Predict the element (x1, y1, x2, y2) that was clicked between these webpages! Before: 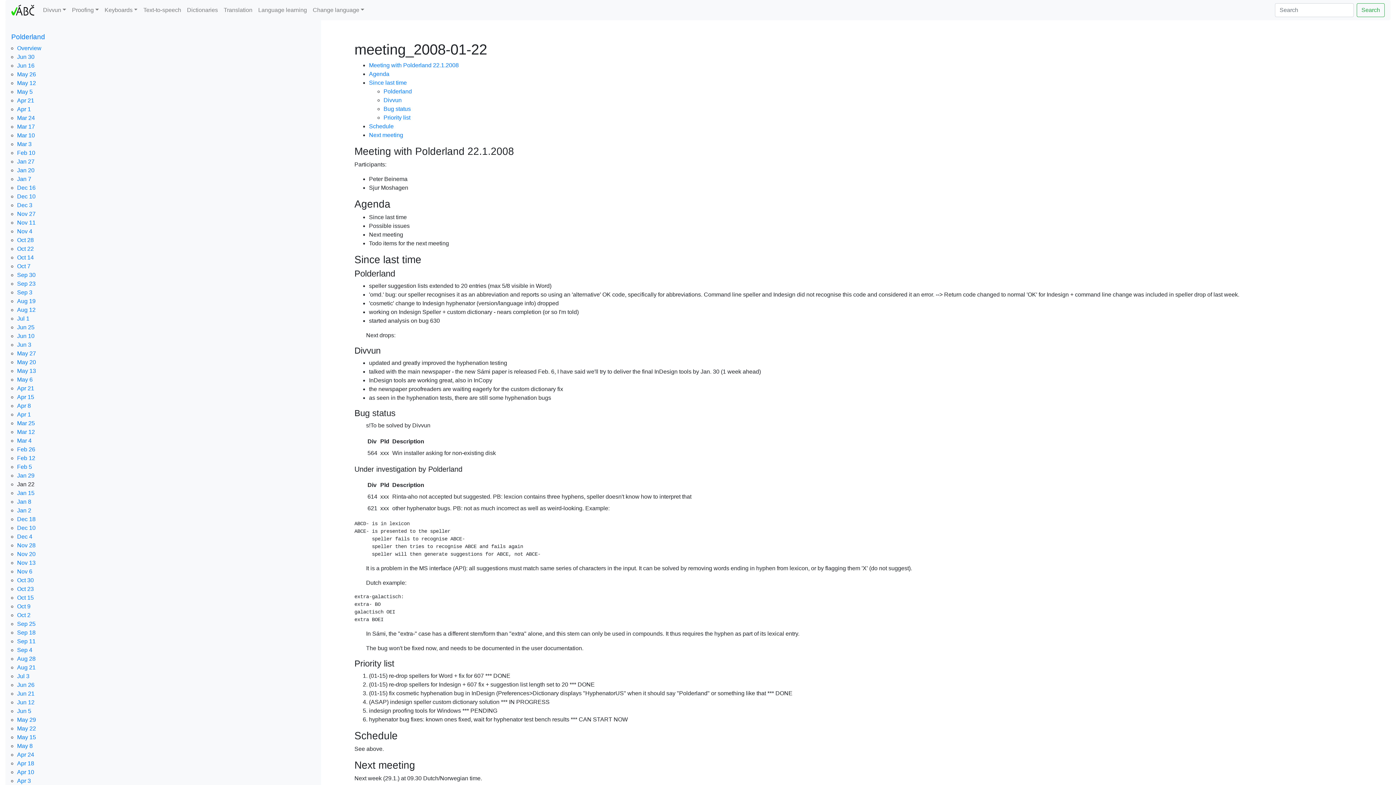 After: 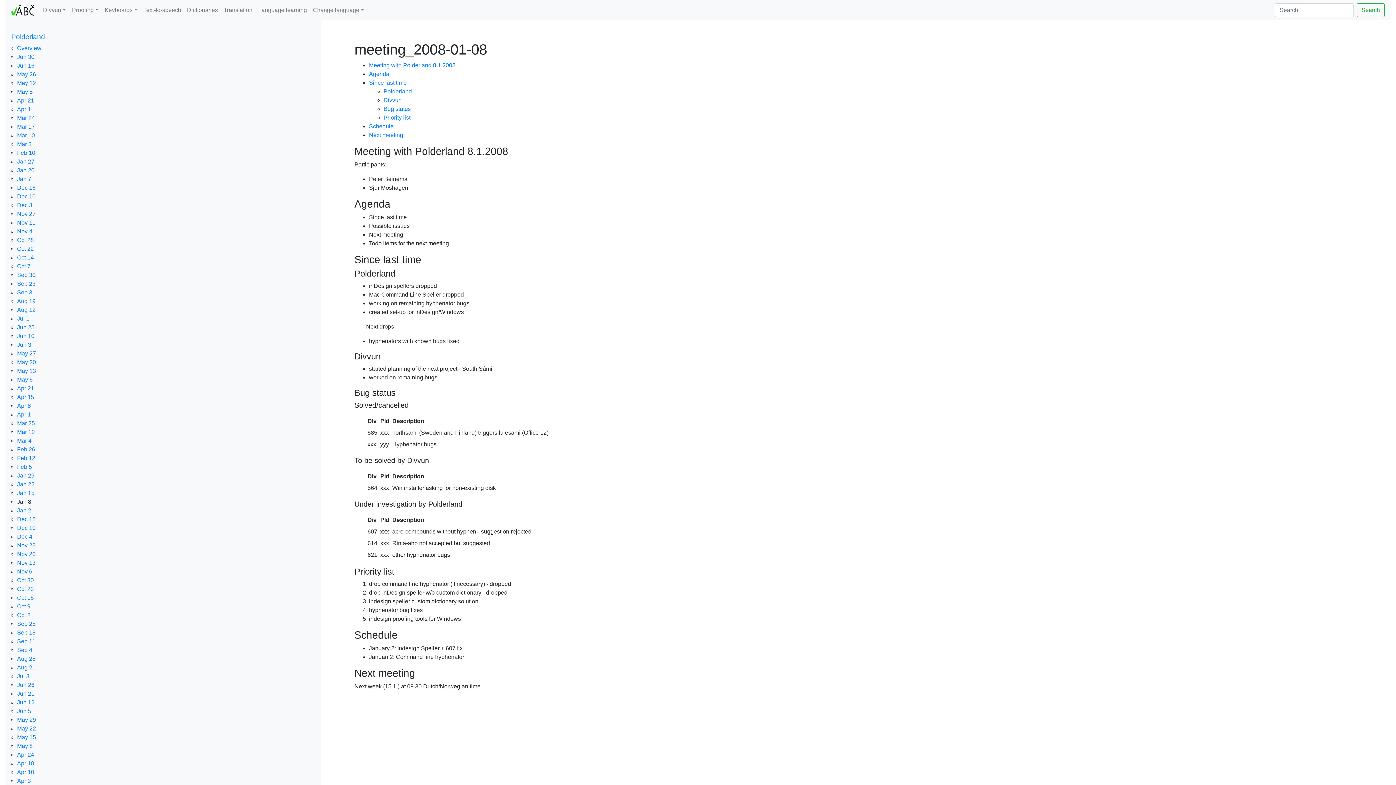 Action: label: Jan 8 bbox: (17, 498, 31, 504)